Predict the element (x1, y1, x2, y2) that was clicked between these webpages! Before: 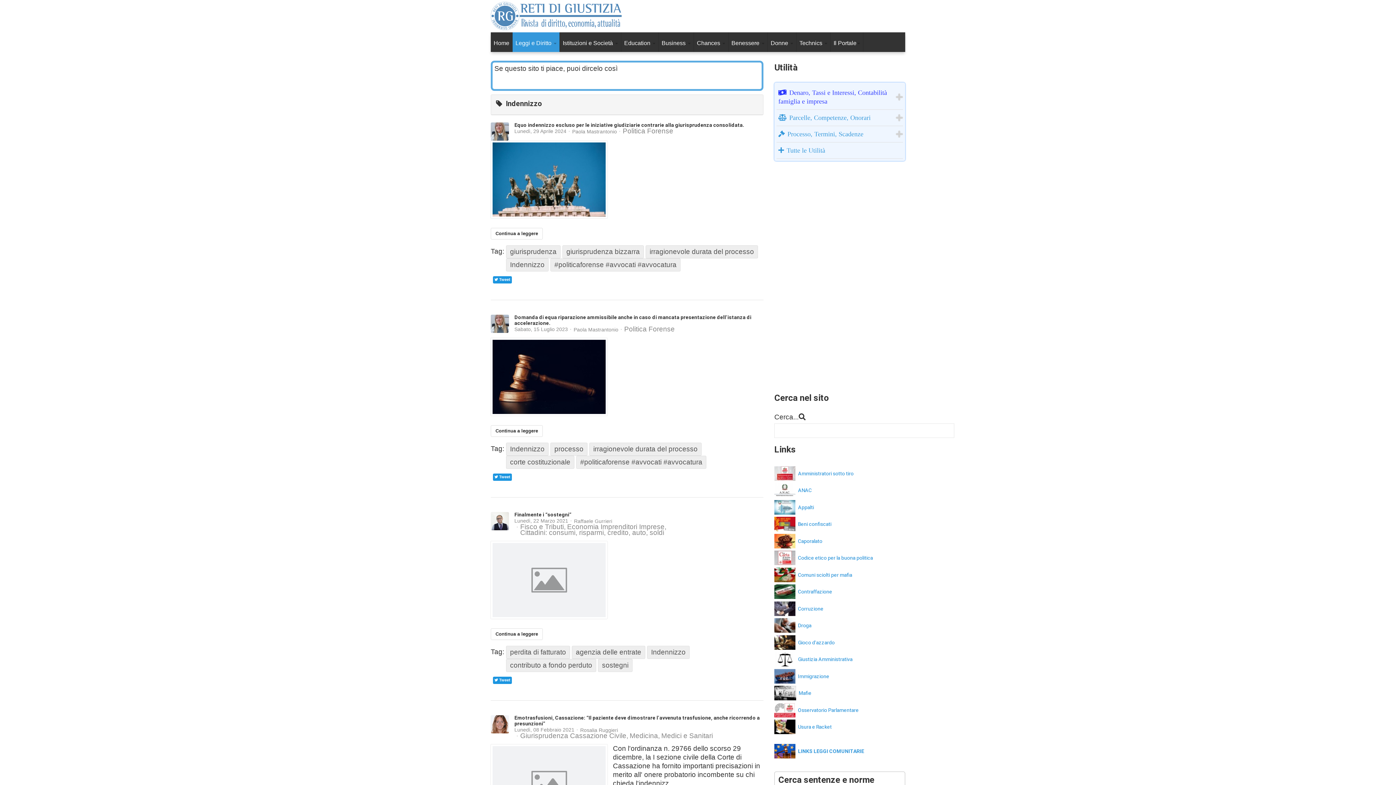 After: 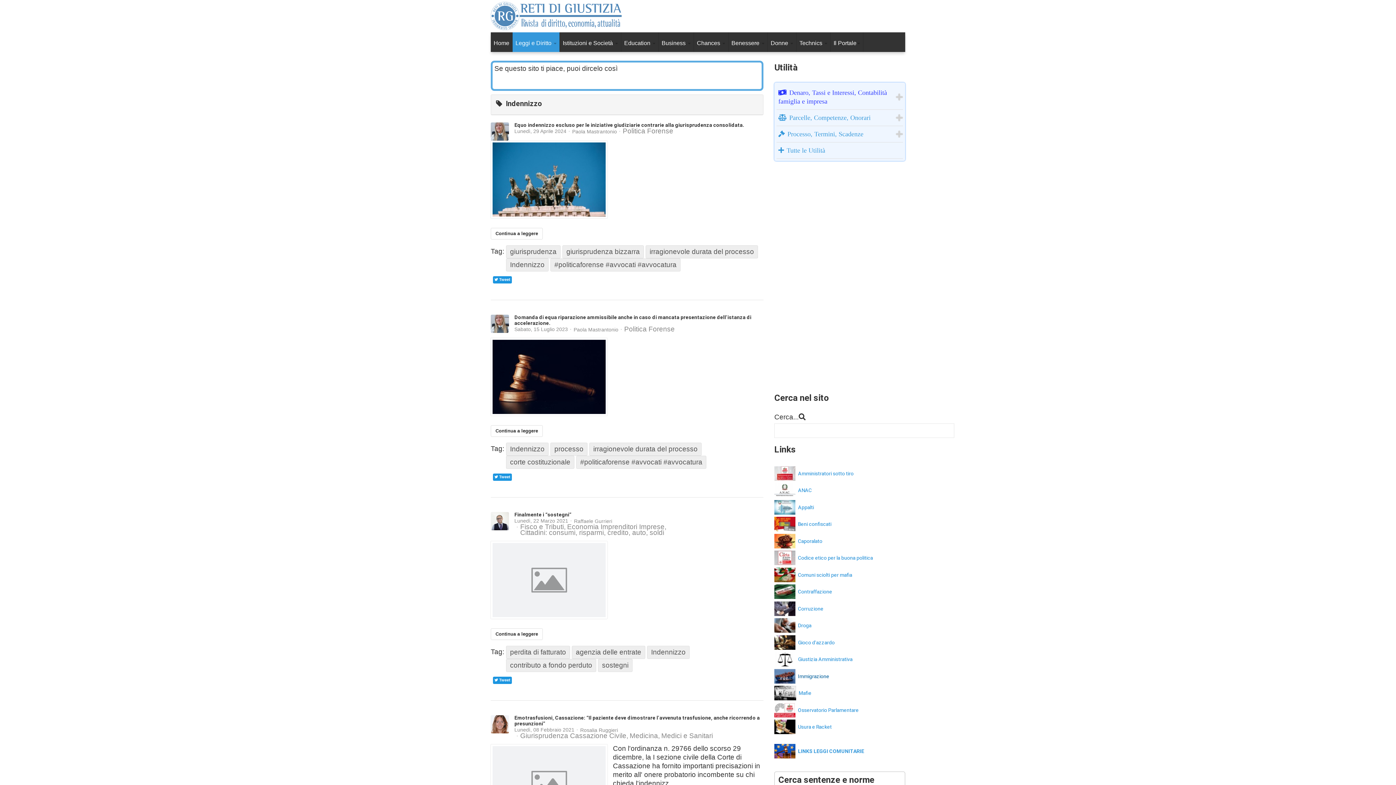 Action: label: Immigrazione bbox: (798, 673, 829, 680)